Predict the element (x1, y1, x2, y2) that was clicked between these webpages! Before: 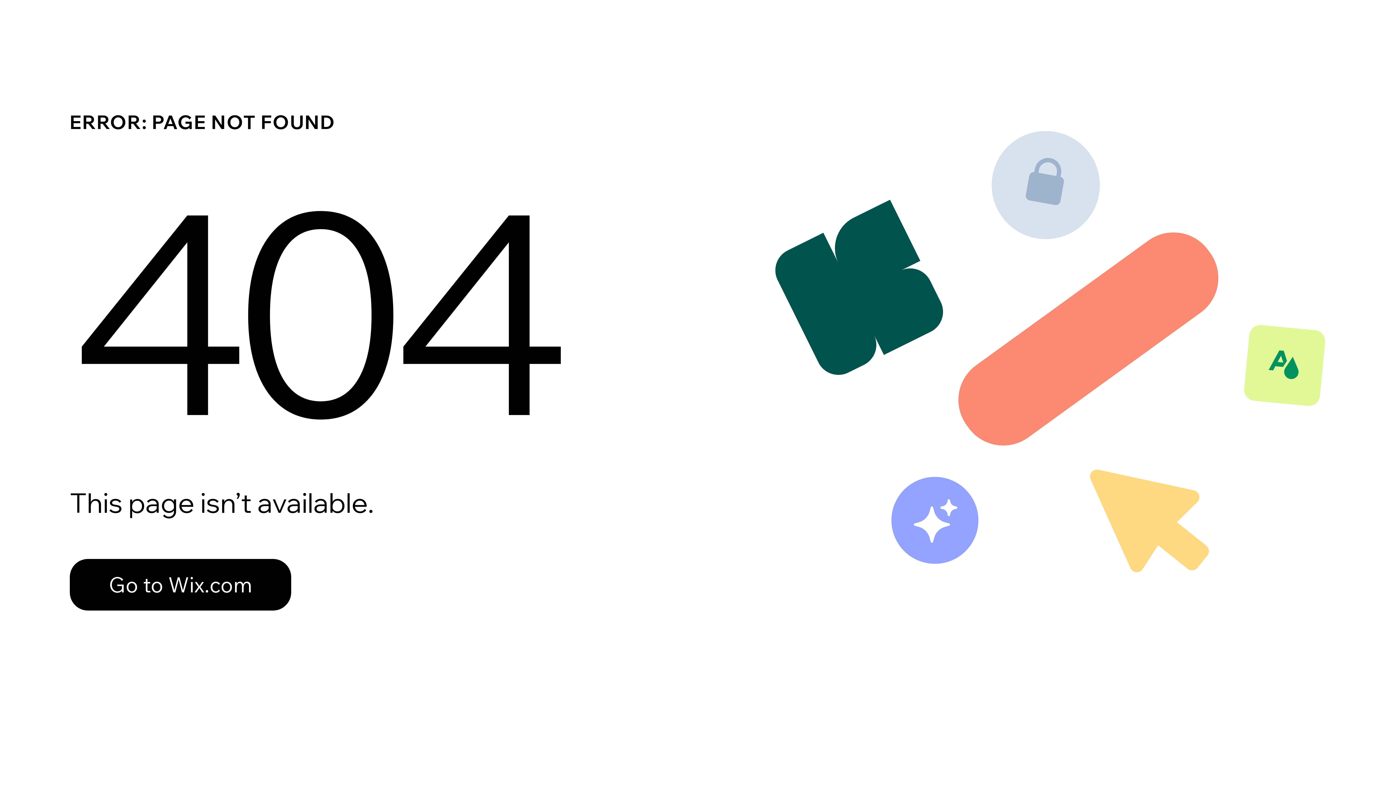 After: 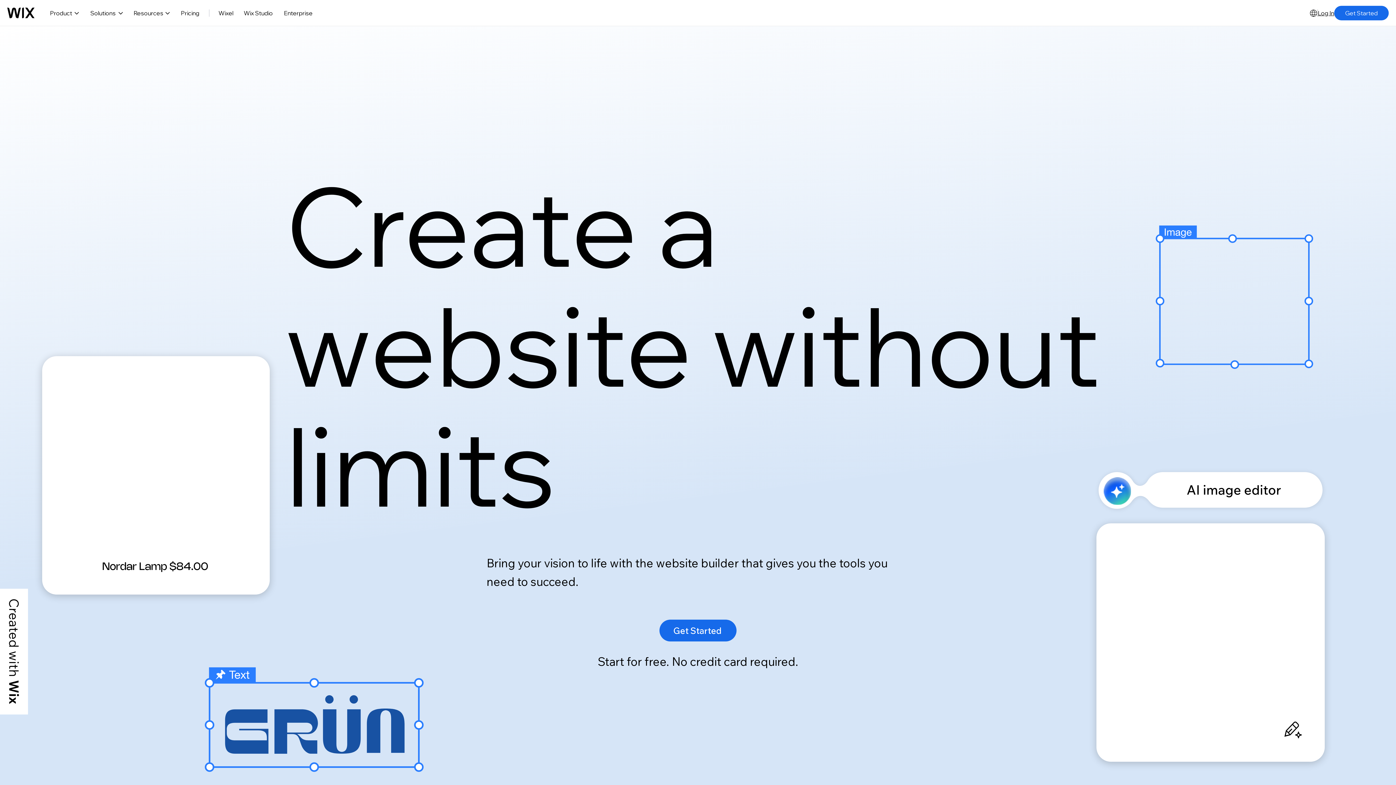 Action: label: Go to Wix.com bbox: (69, 559, 291, 610)